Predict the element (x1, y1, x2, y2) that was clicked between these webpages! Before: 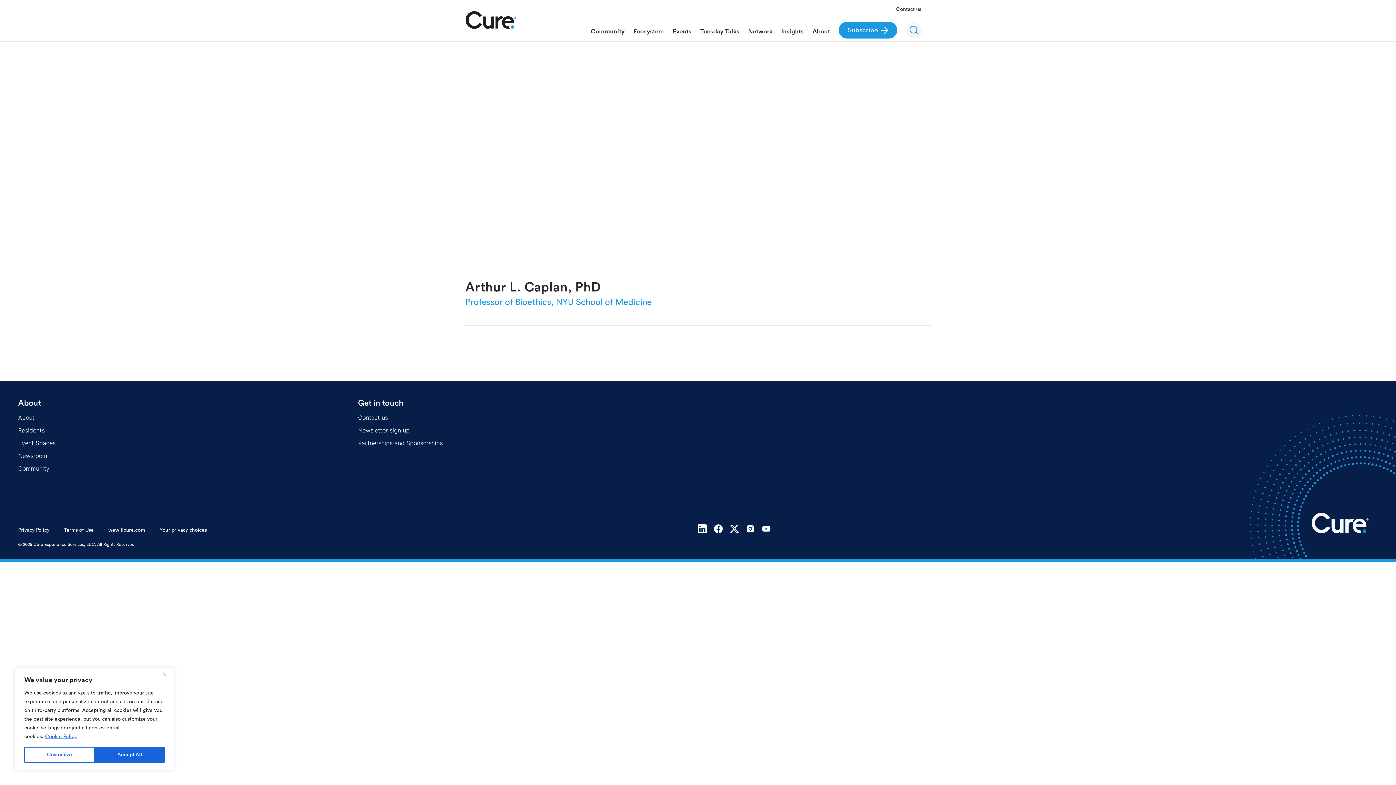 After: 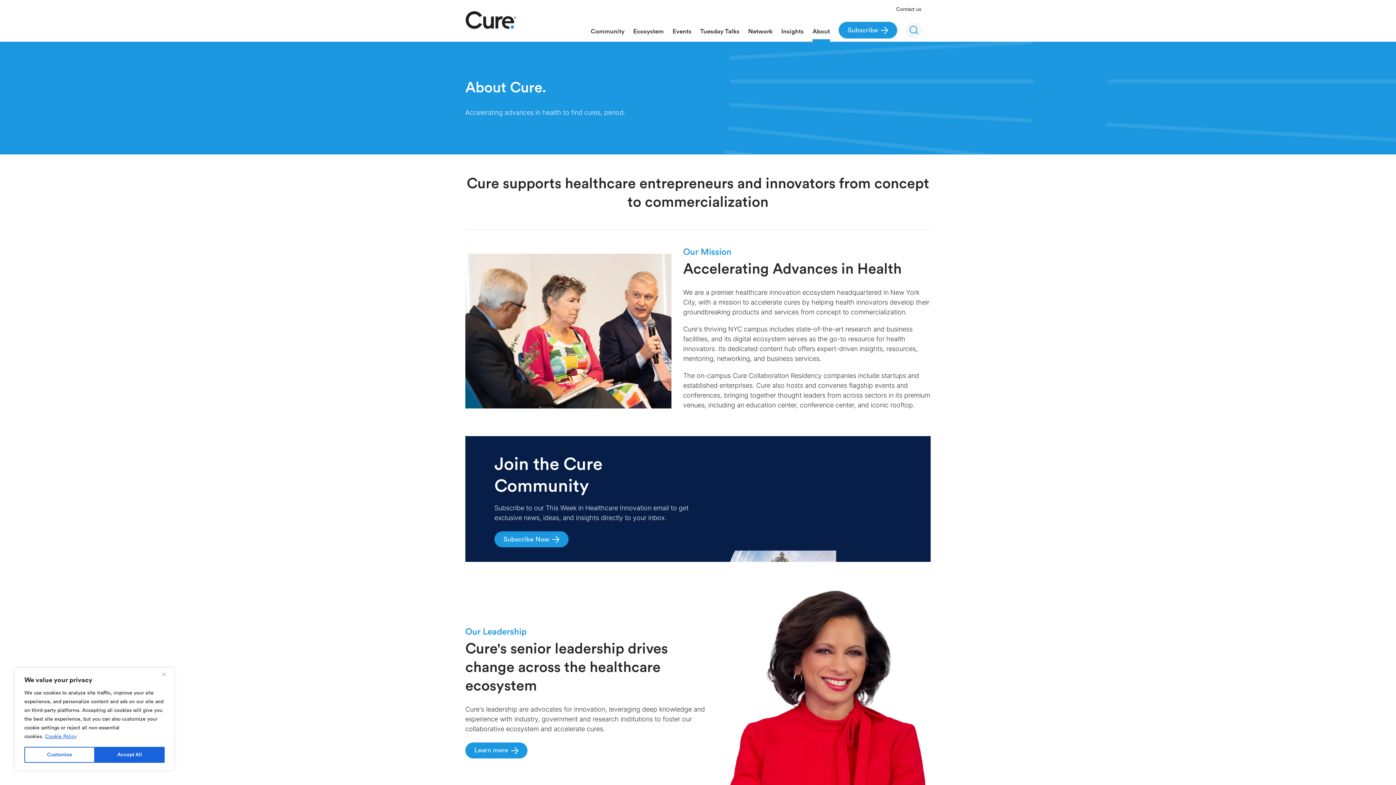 Action: bbox: (18, 412, 358, 422) label: About